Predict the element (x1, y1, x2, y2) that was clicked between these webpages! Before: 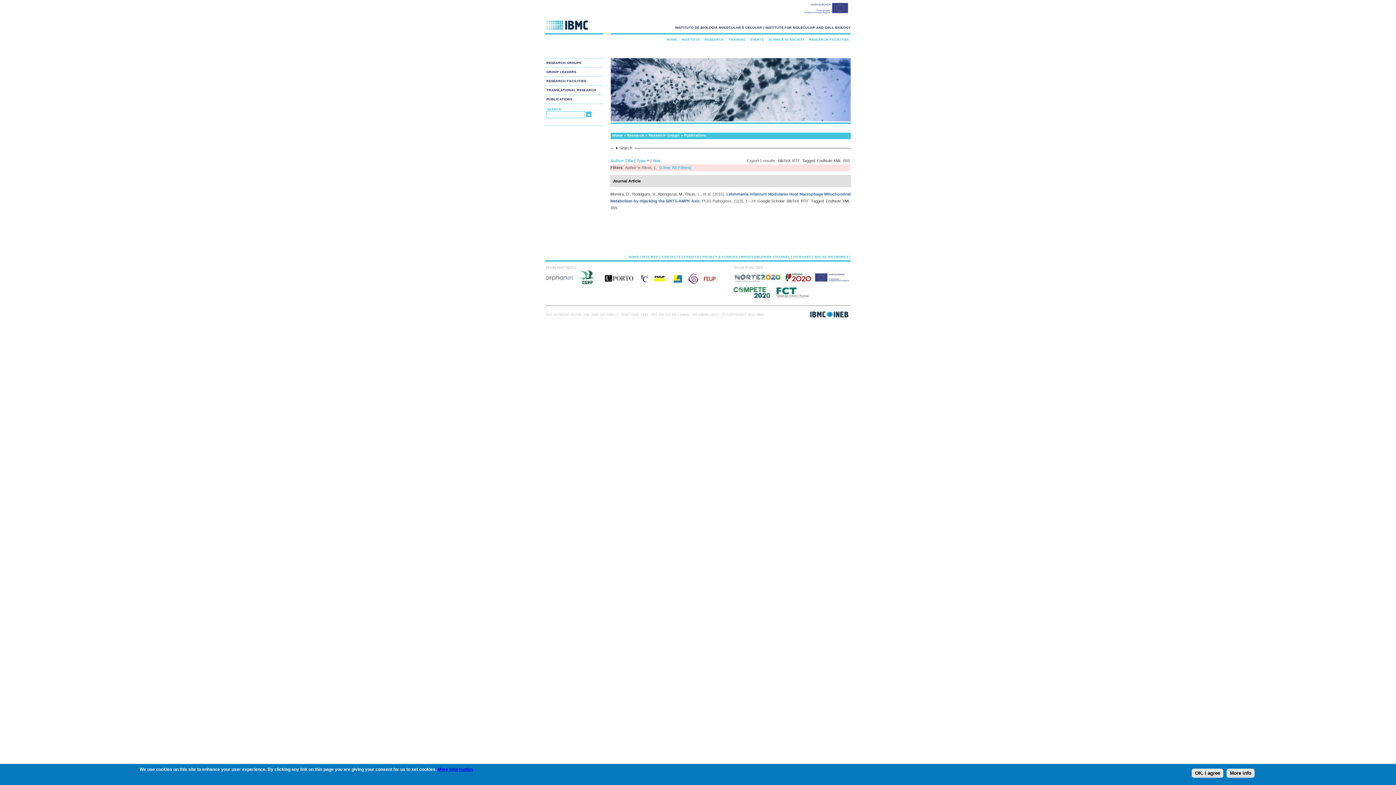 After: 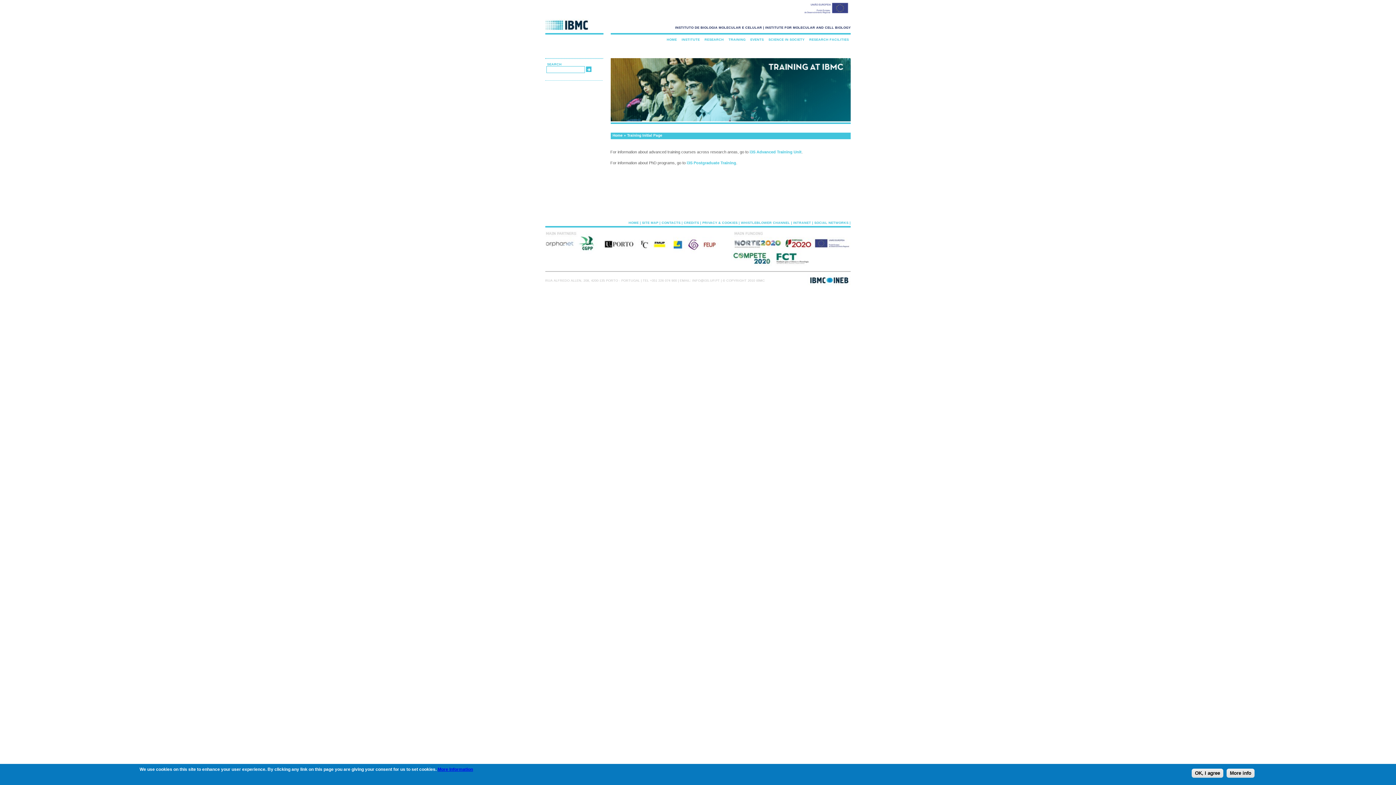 Action: bbox: (726, 34, 747, 45) label: TRAINING